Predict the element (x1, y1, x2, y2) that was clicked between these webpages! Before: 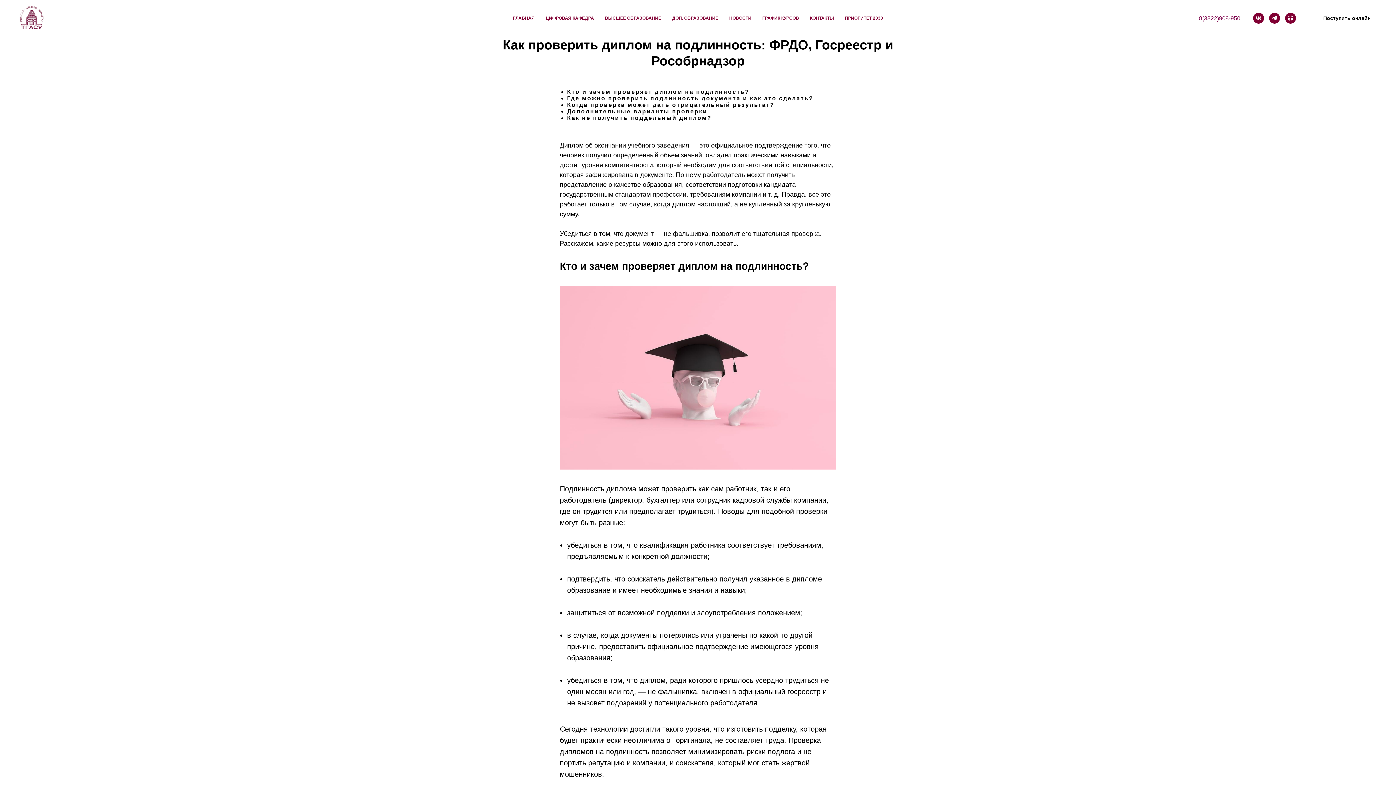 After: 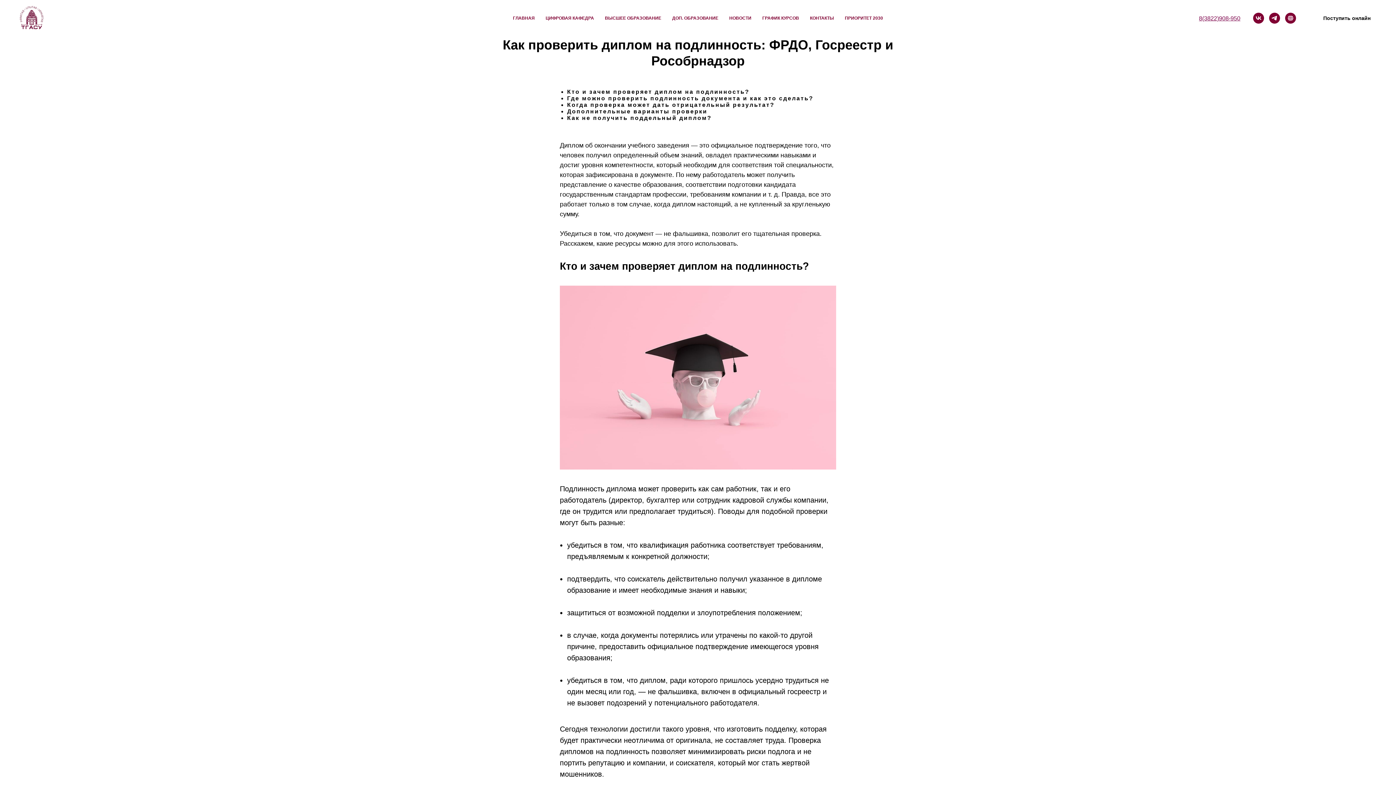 Action: bbox: (1253, 12, 1264, 23) label: vk